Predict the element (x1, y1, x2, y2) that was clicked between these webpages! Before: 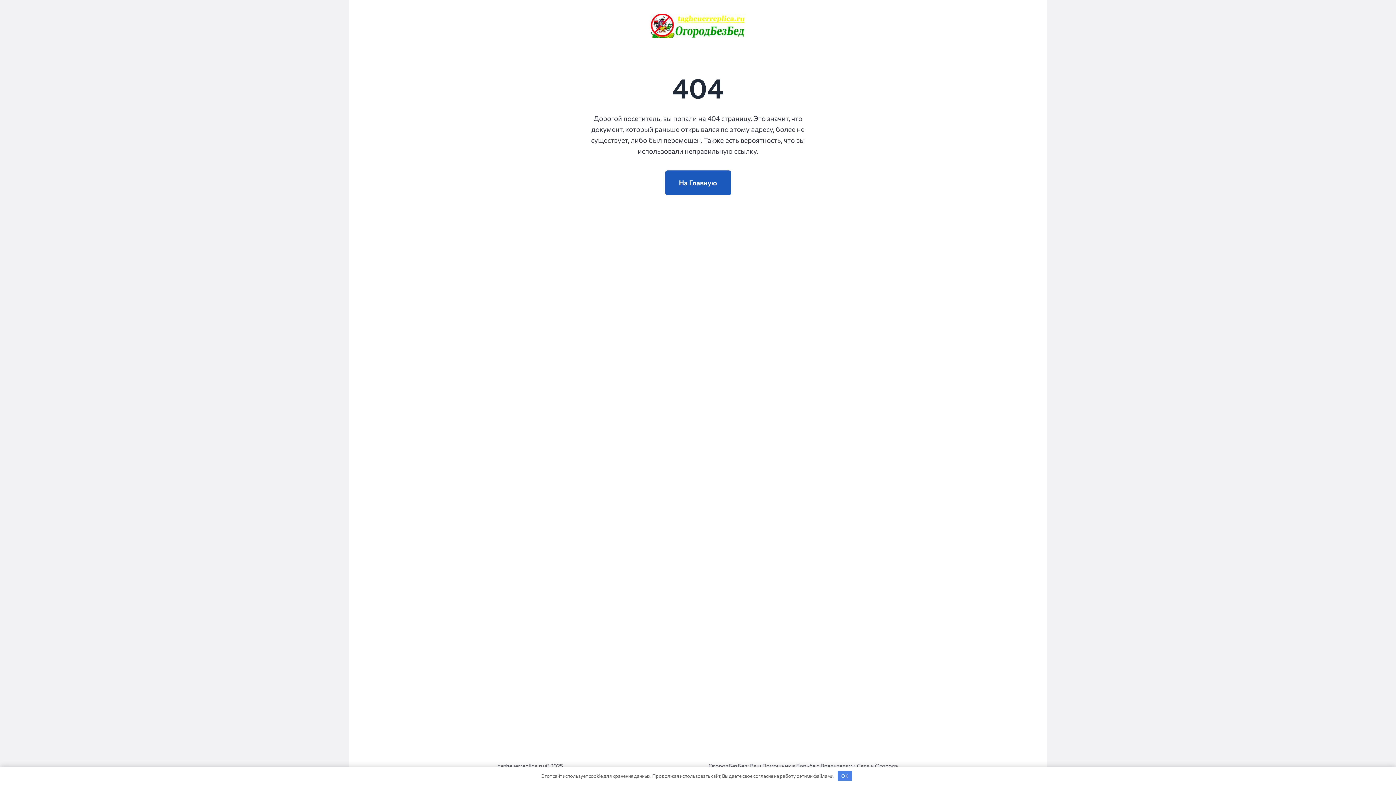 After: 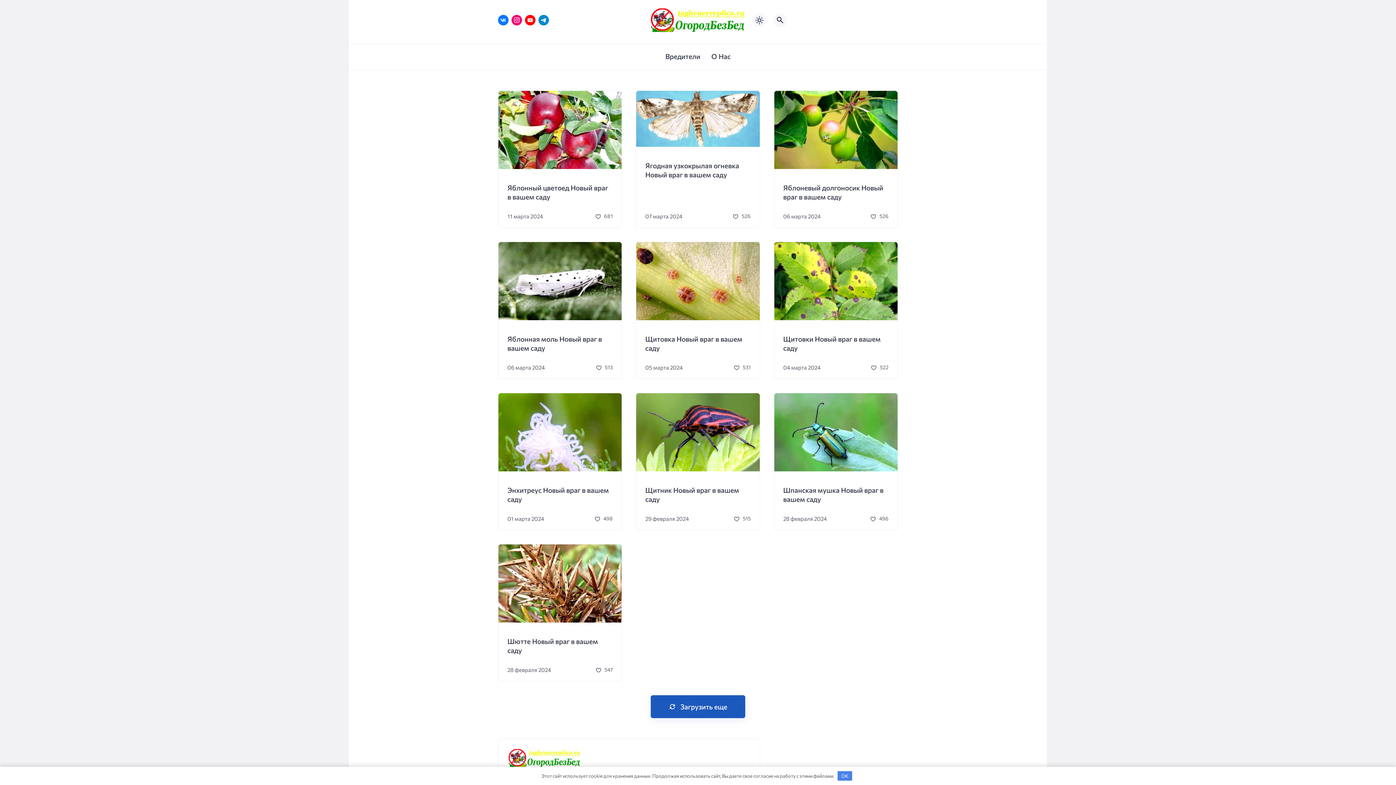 Action: bbox: (650, 13, 745, 37)